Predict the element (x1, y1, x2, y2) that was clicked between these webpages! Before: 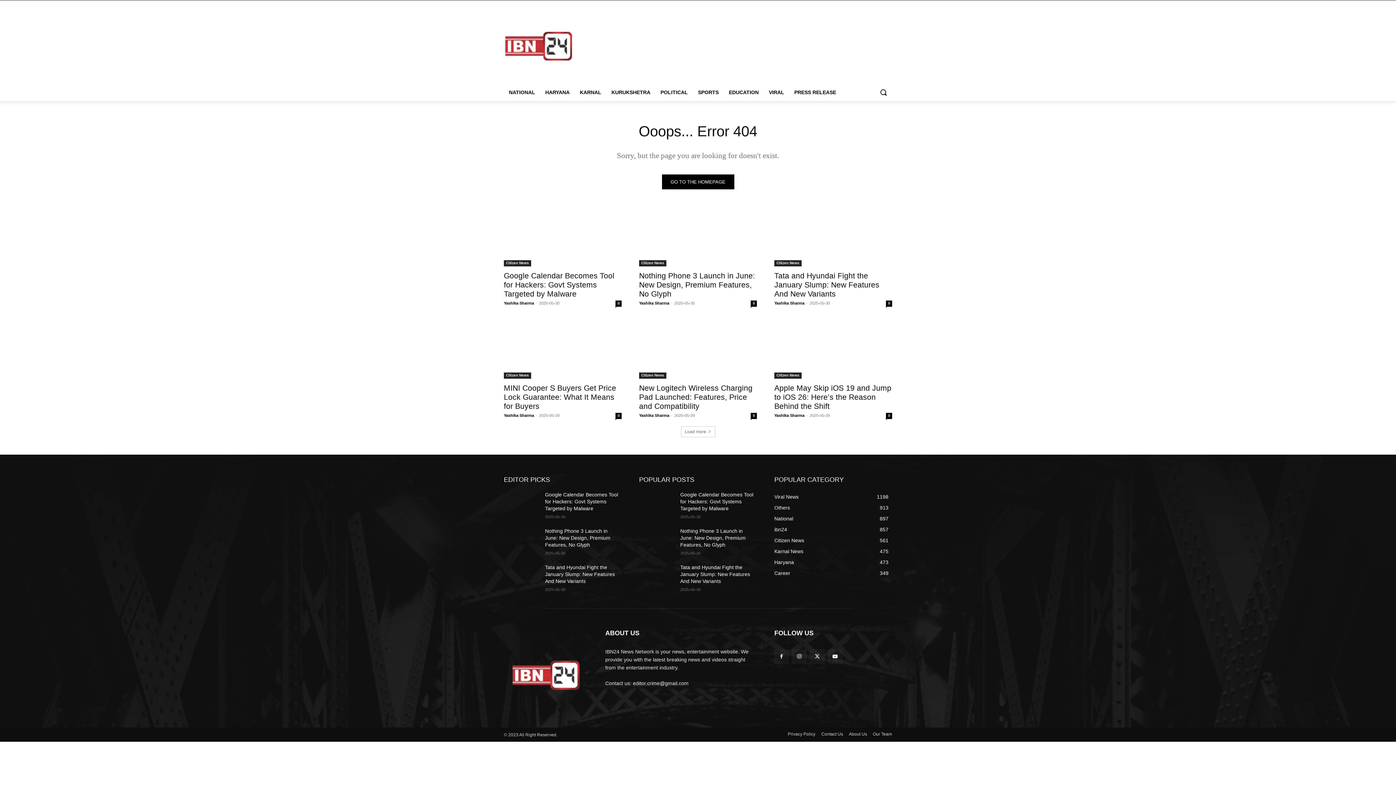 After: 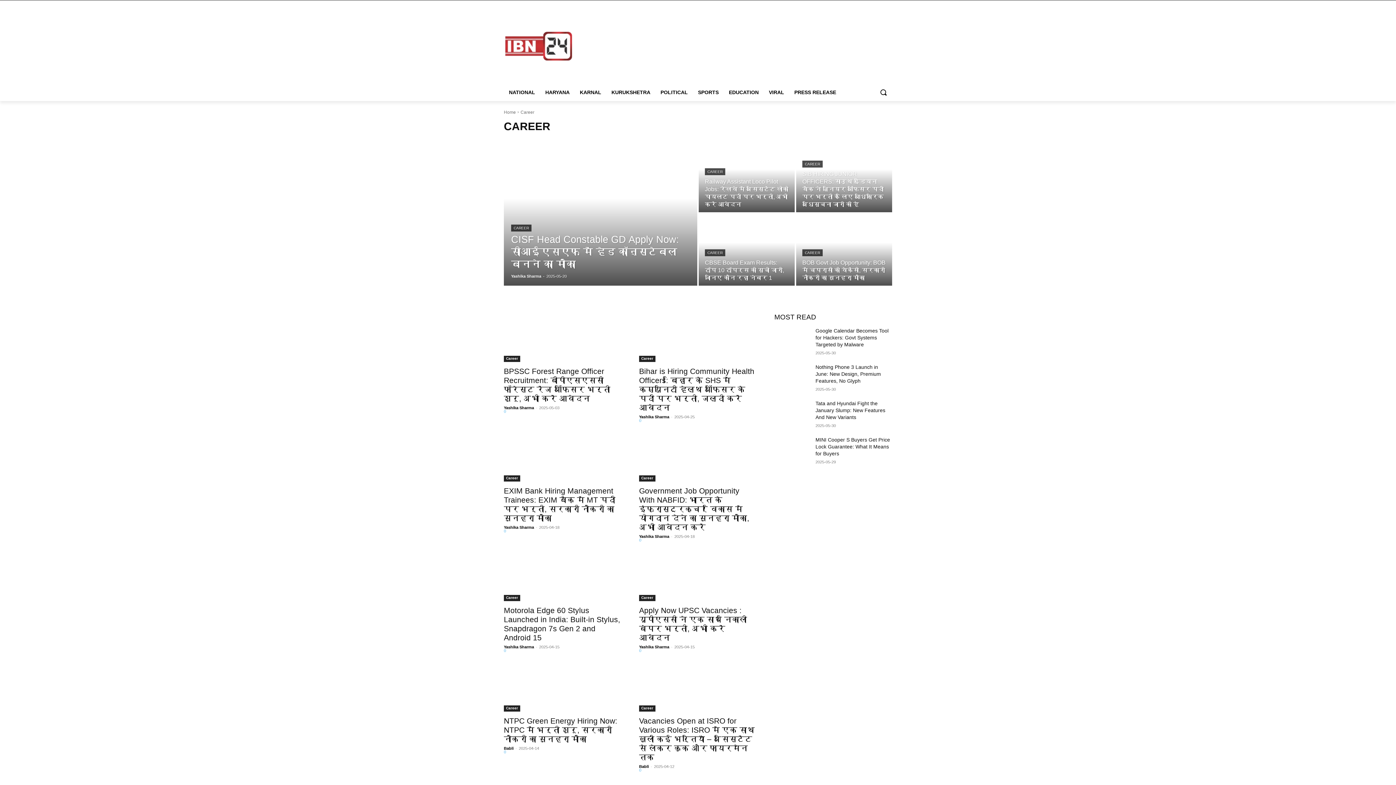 Action: bbox: (774, 570, 790, 576) label: Career
349